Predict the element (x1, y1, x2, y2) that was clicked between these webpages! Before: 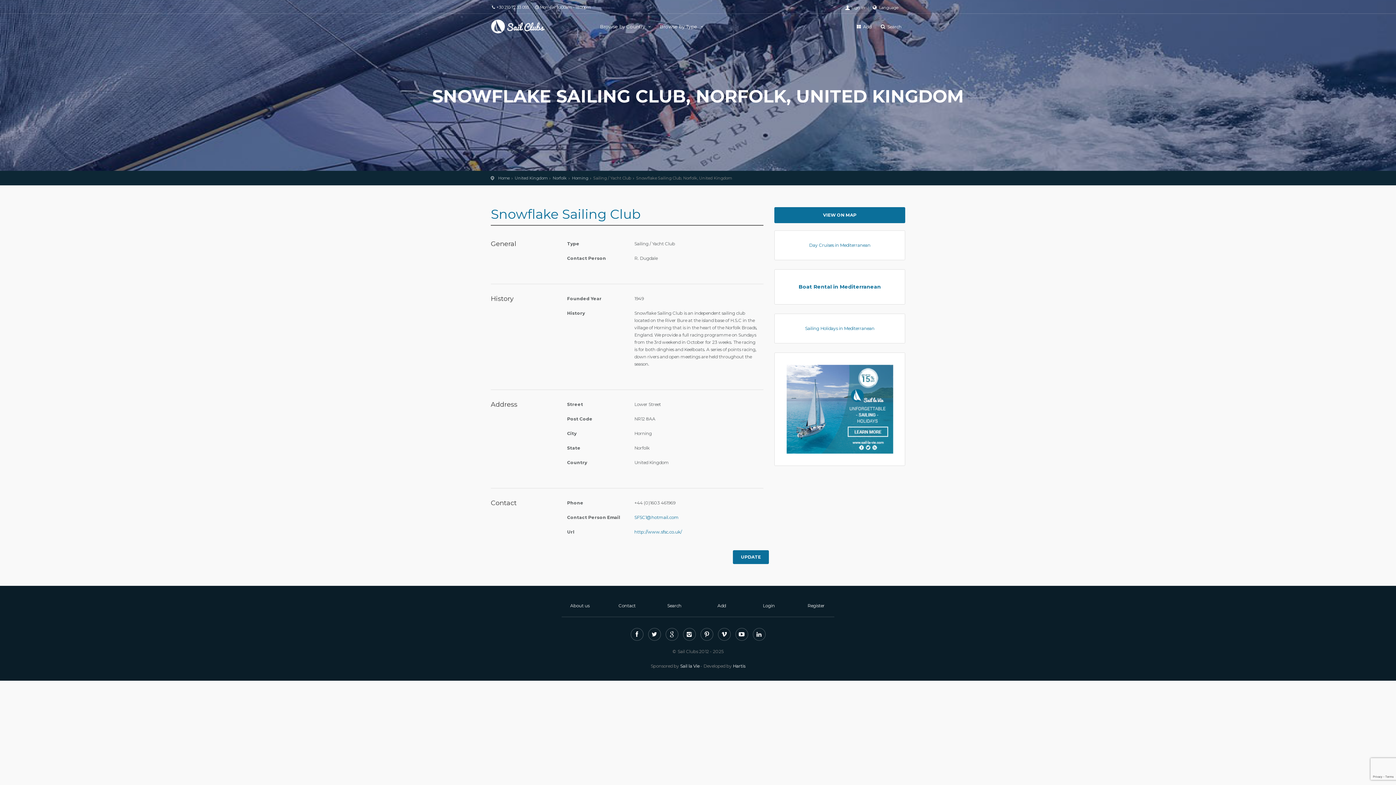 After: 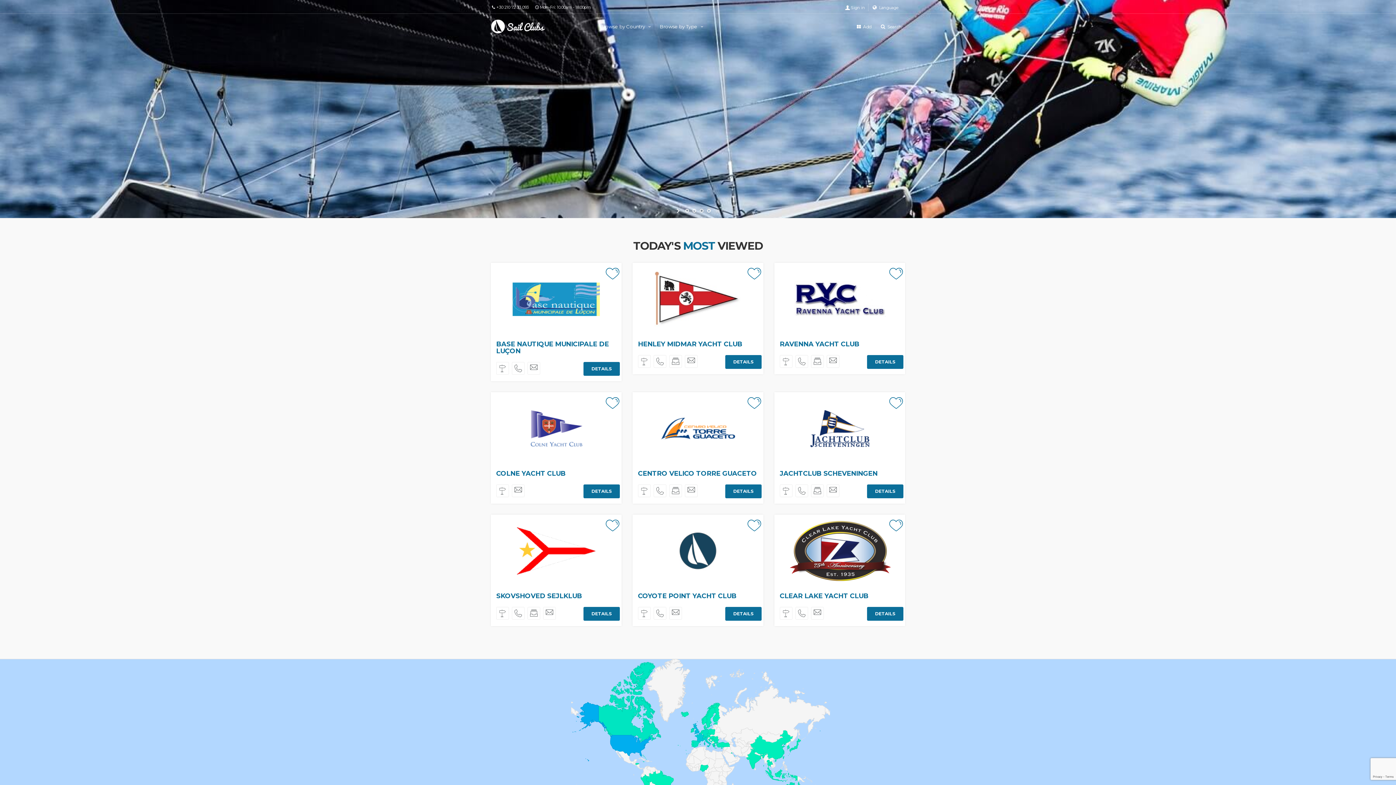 Action: label: Home bbox: (498, 175, 509, 180)